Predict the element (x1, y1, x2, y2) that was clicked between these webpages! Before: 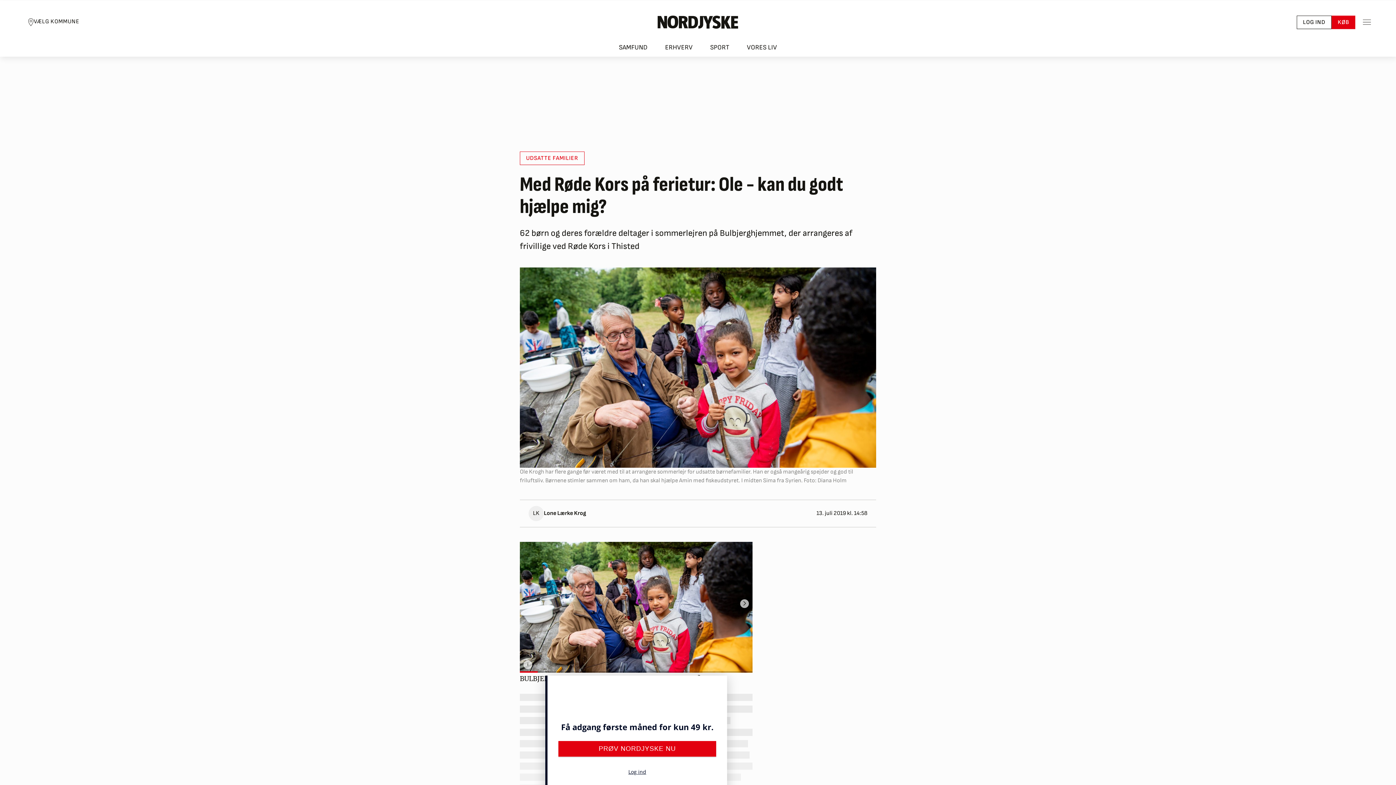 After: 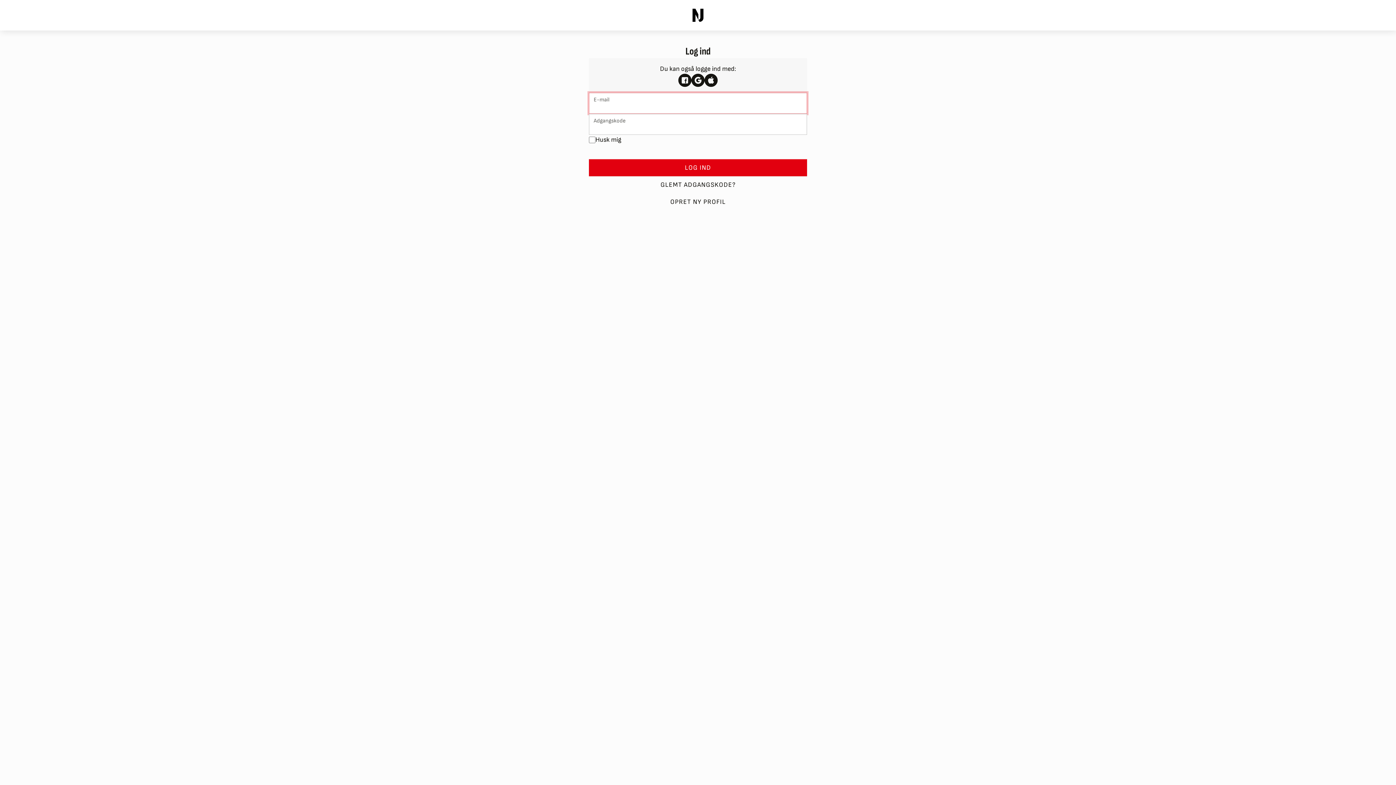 Action: bbox: (1297, 15, 1331, 28) label: LOG IND